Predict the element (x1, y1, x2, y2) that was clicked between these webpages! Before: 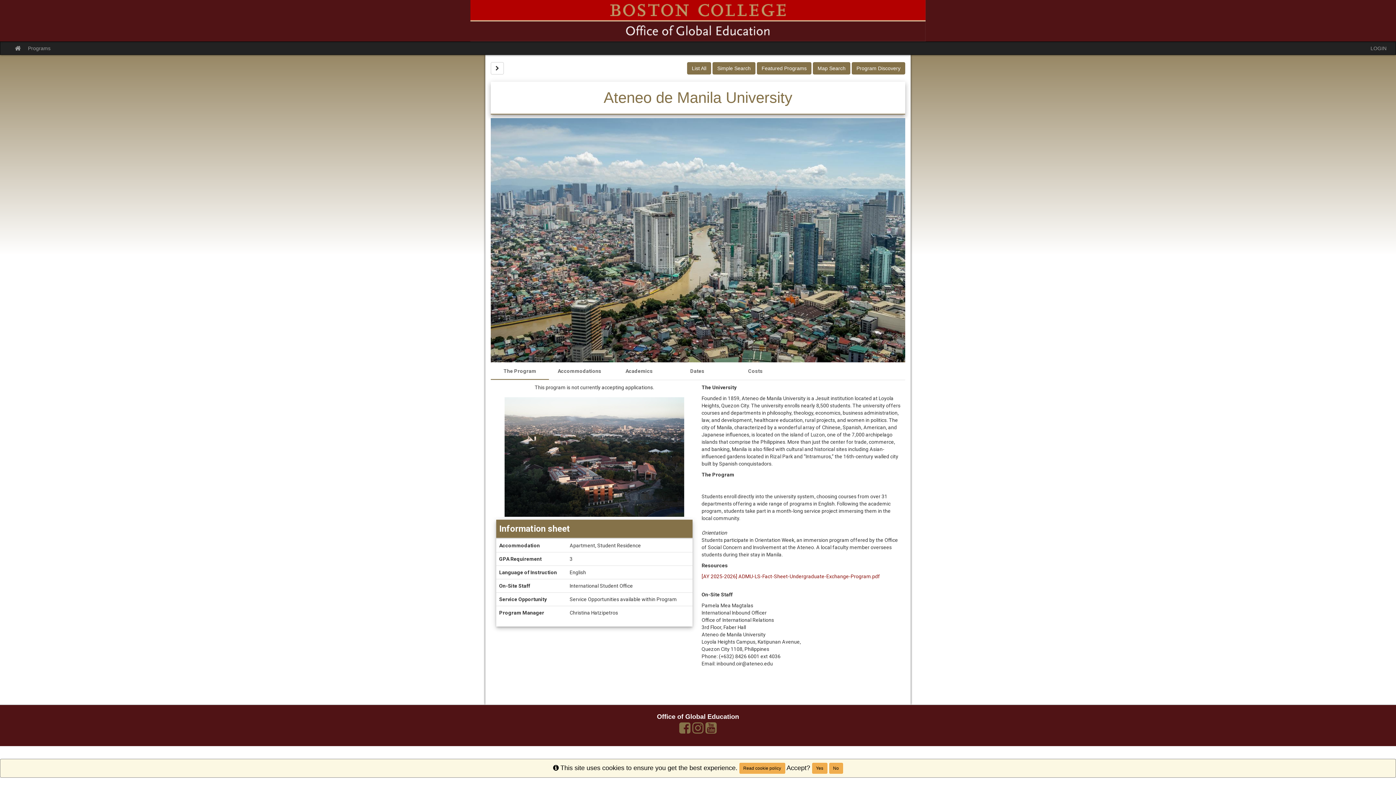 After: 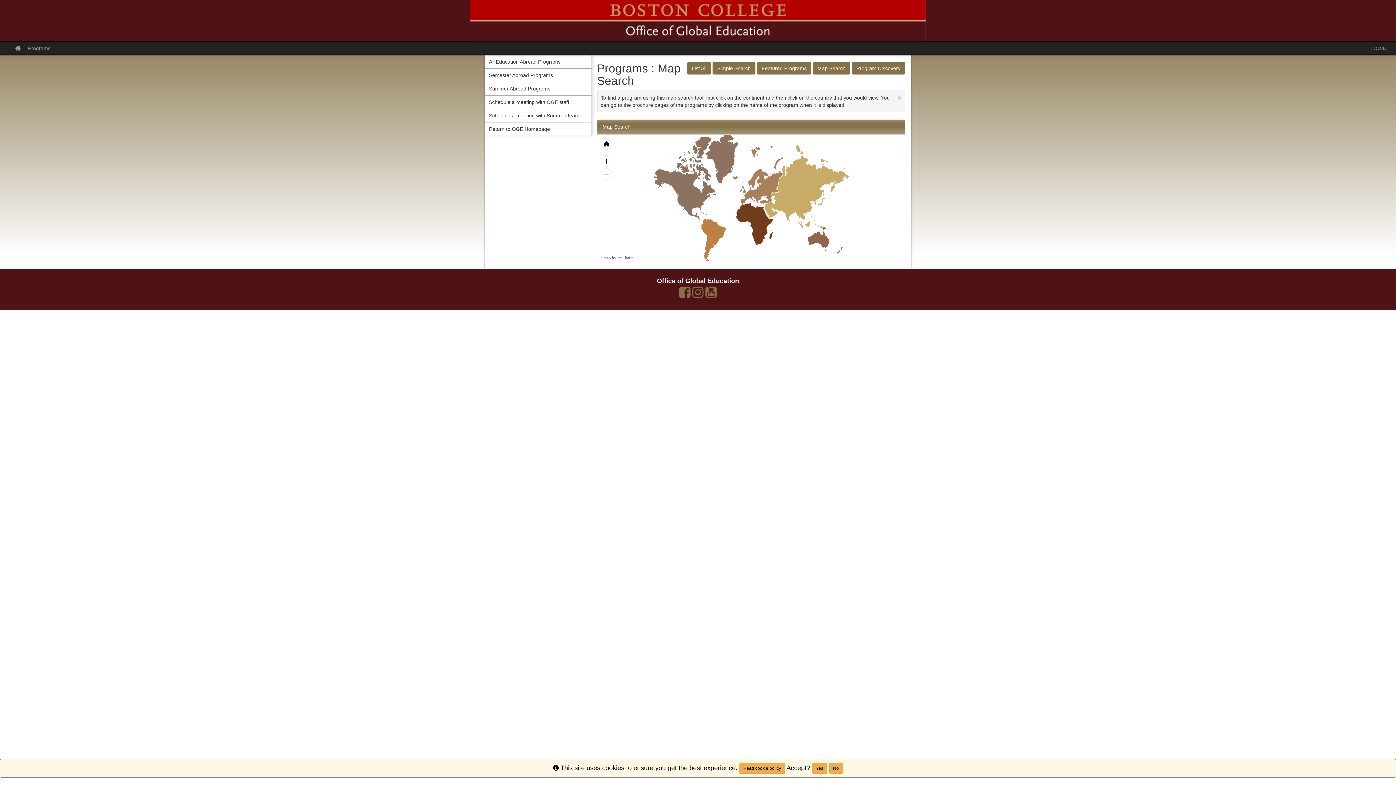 Action: bbox: (813, 62, 850, 74) label: Map Search